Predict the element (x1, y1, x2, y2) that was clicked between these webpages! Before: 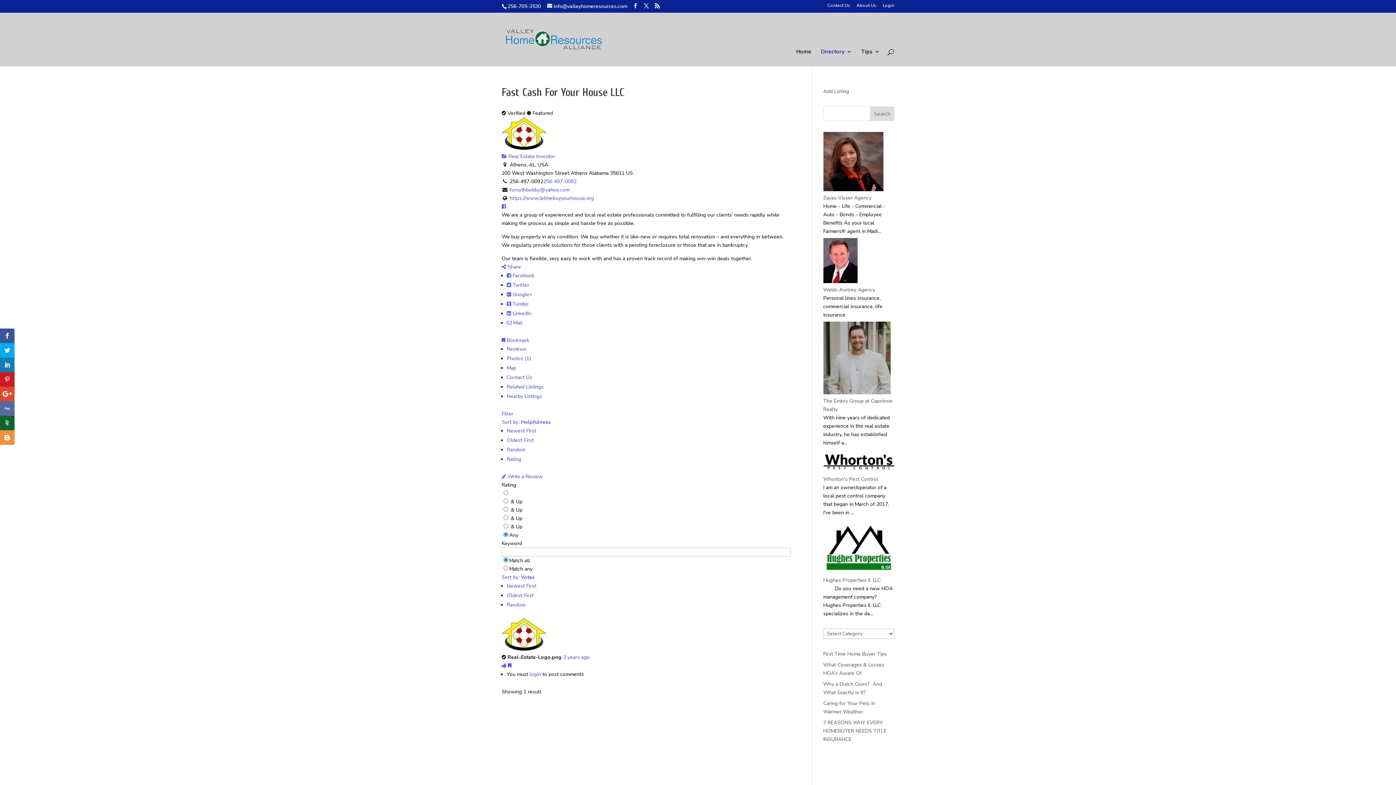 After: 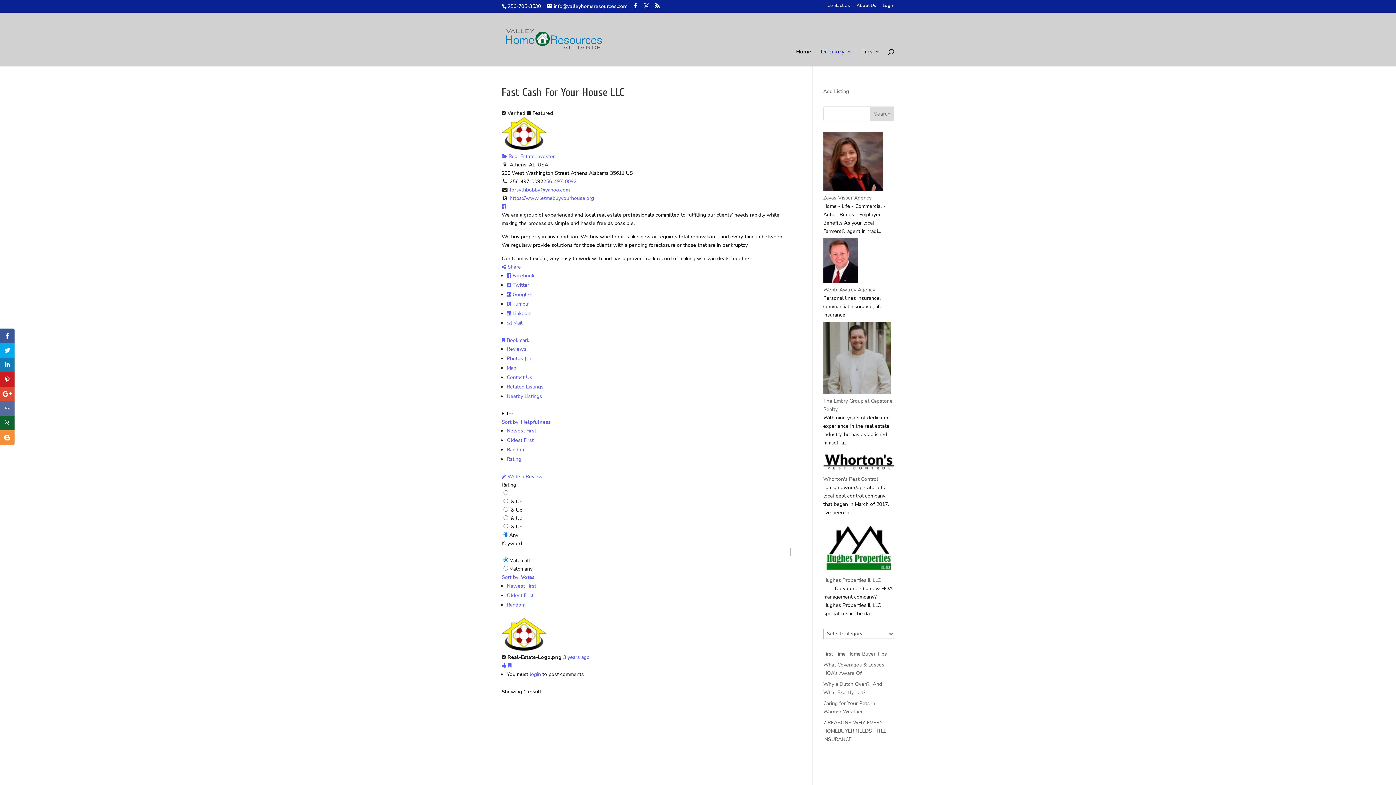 Action: bbox: (501, 410, 513, 417) label: Filter